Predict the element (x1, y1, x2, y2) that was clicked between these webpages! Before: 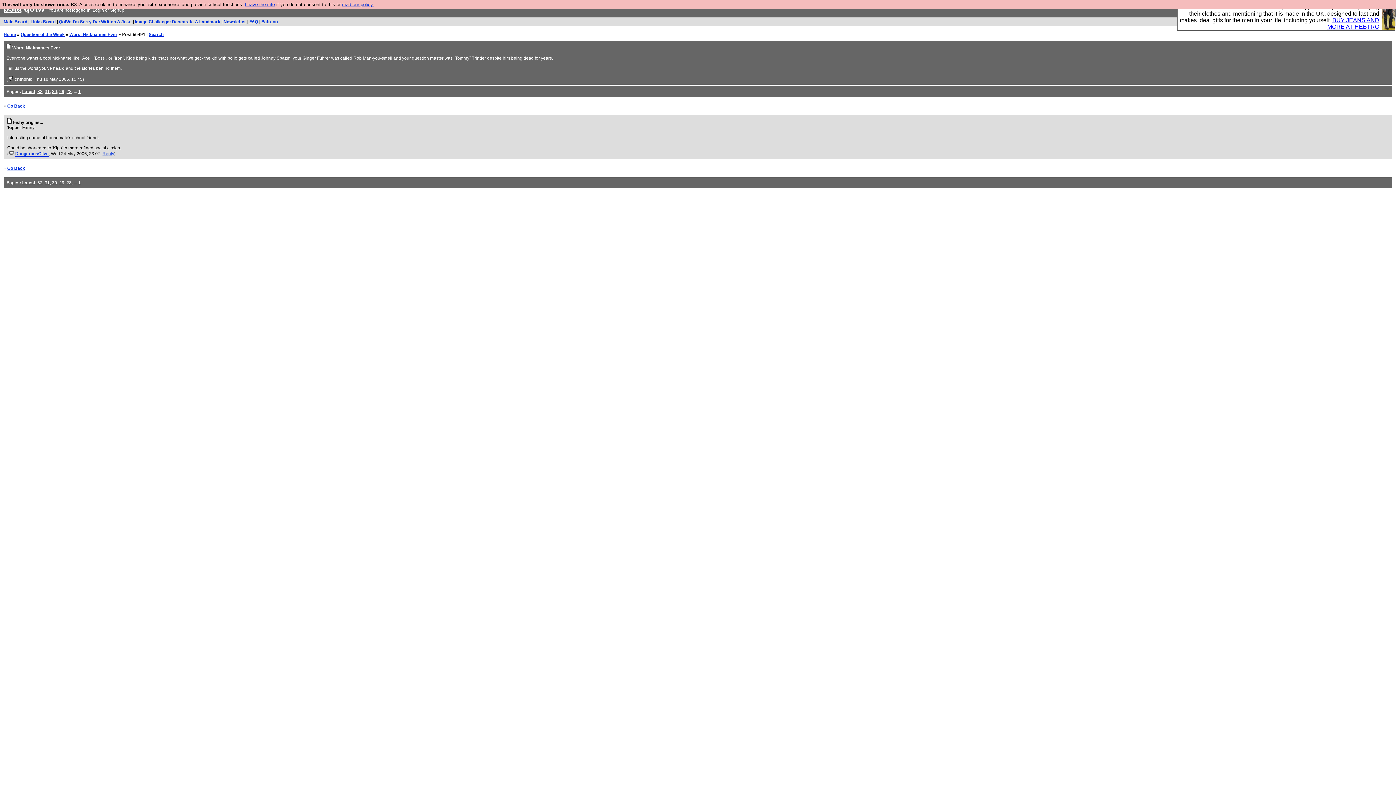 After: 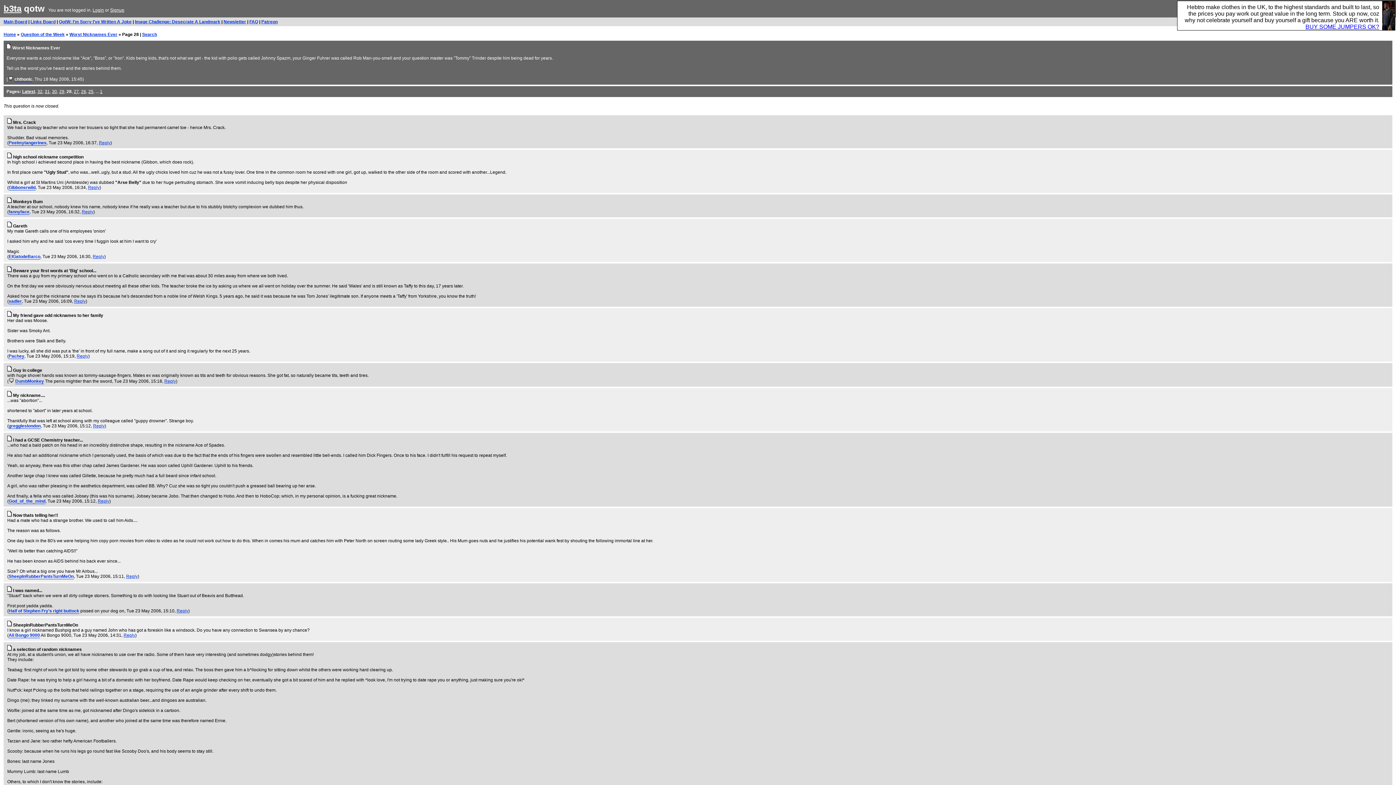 Action: label: 28 bbox: (66, 89, 71, 94)